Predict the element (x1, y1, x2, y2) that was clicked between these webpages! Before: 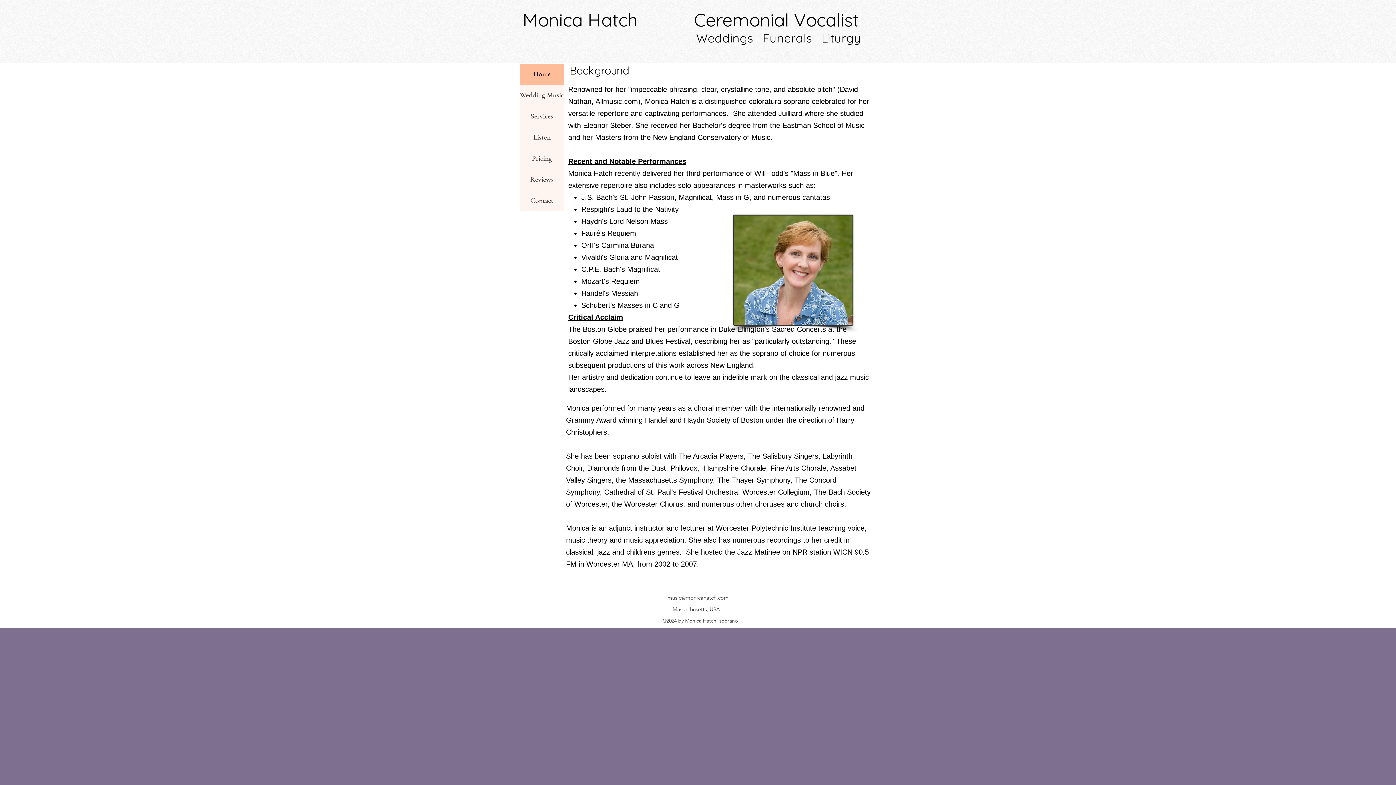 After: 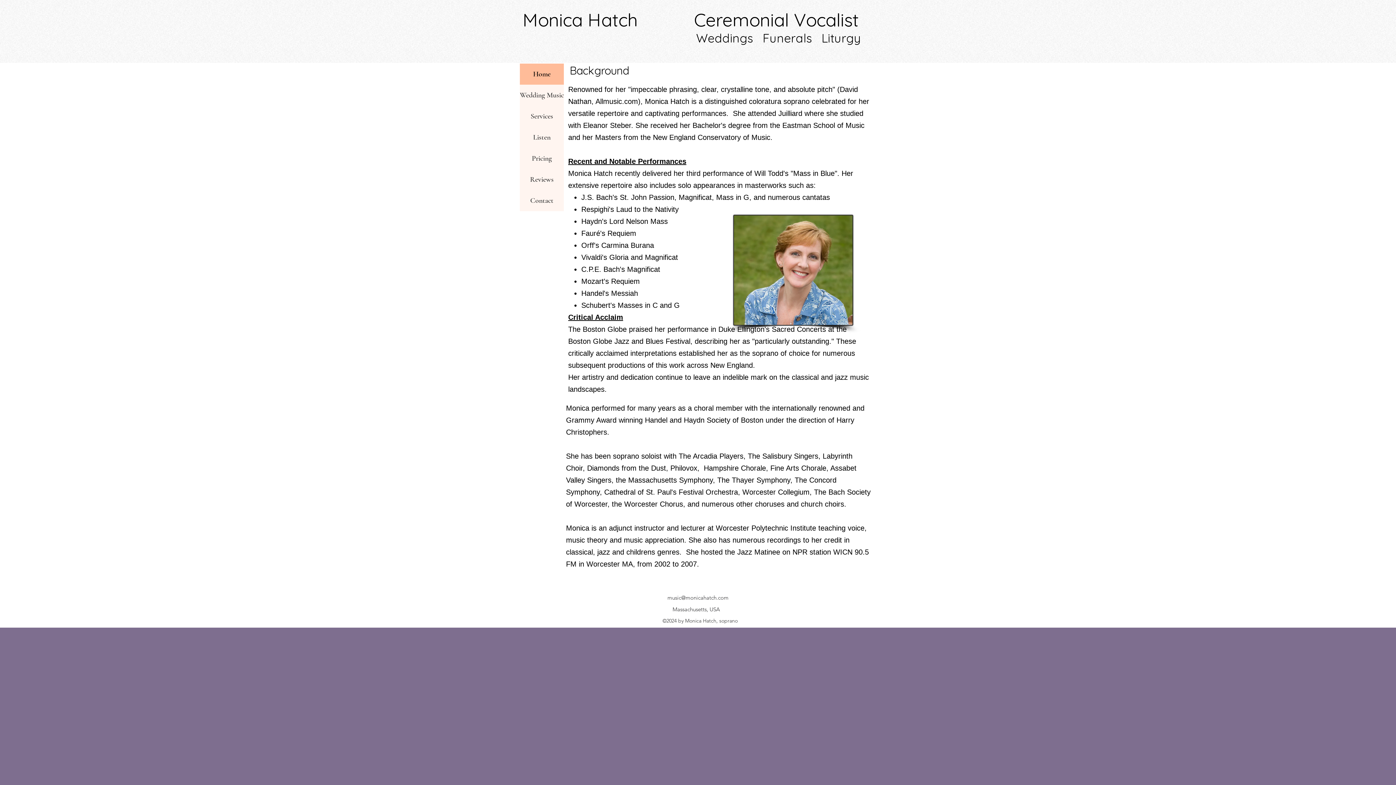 Action: bbox: (520, 63, 564, 84) label: Home